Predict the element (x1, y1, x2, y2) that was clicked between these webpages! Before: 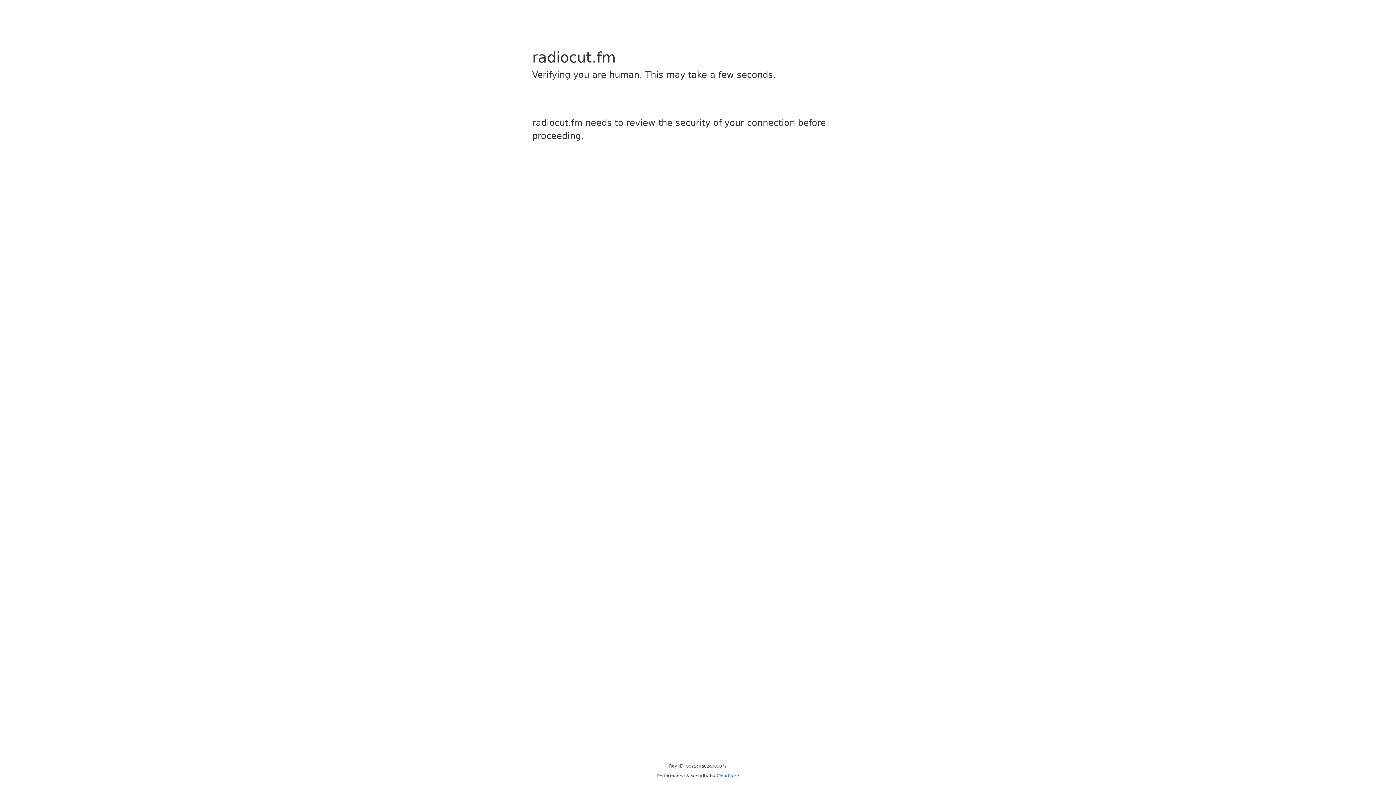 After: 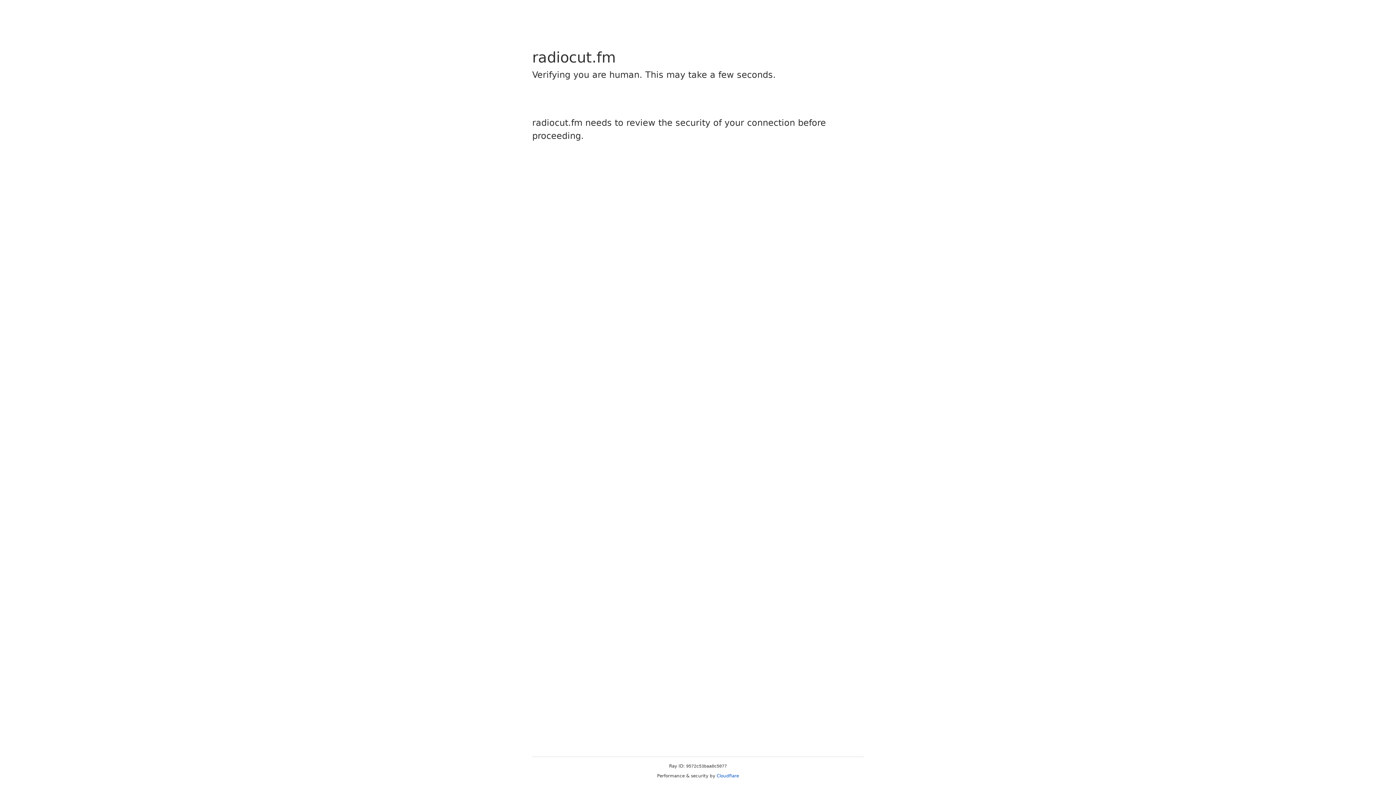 Action: label: Cloudflare bbox: (716, 773, 739, 778)